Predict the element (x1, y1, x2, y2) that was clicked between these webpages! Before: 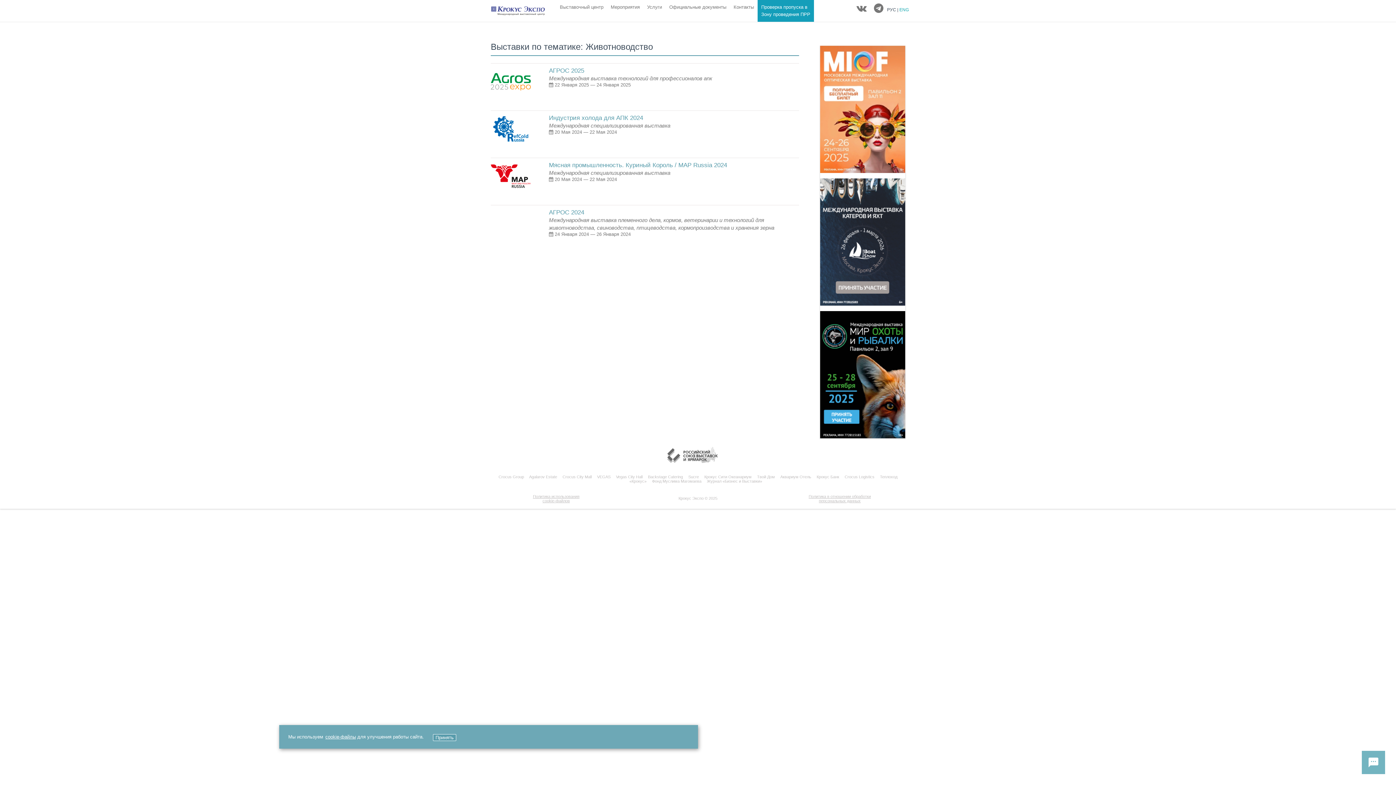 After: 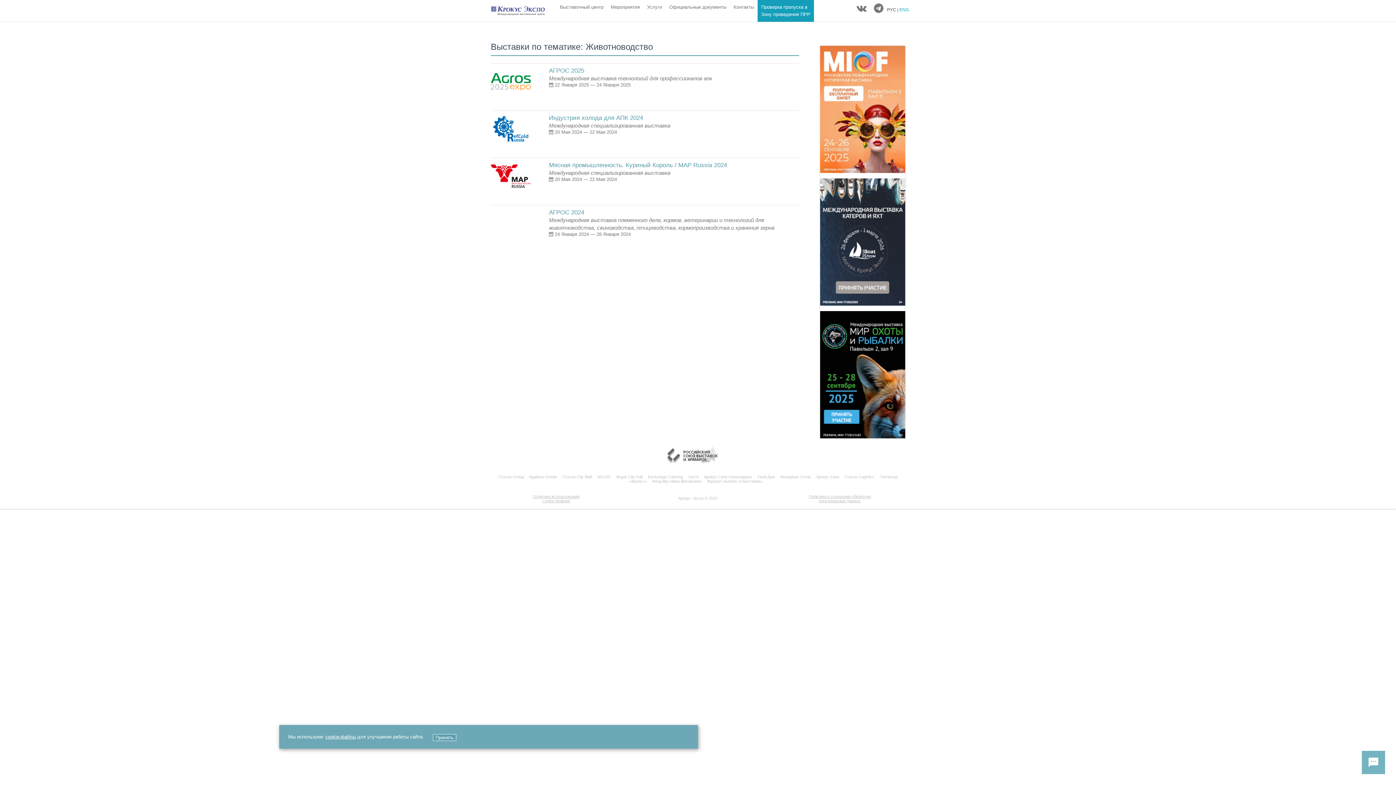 Action: bbox: (616, 474, 642, 479) label: Vegas City Hall